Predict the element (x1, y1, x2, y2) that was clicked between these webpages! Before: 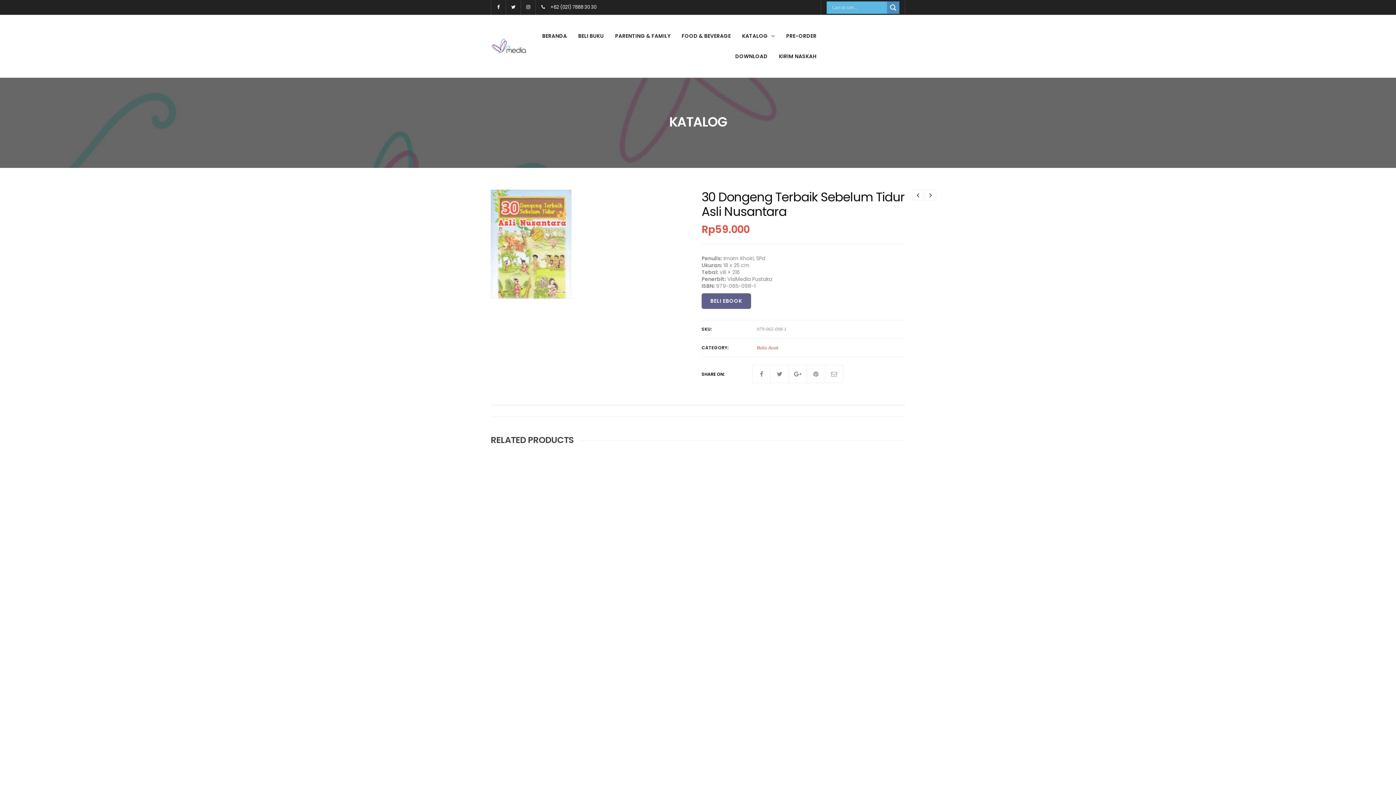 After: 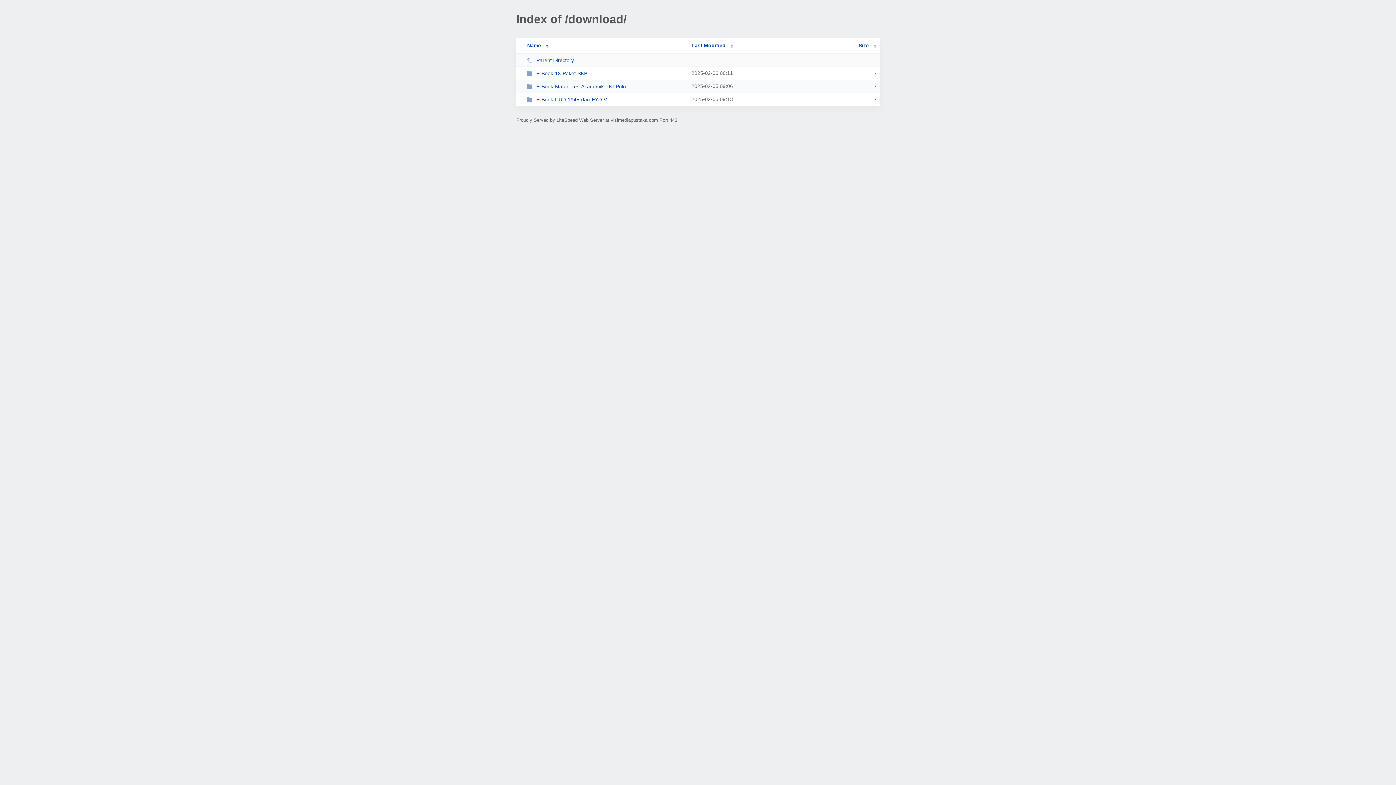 Action: bbox: (729, 46, 773, 66) label: DOWNLOAD